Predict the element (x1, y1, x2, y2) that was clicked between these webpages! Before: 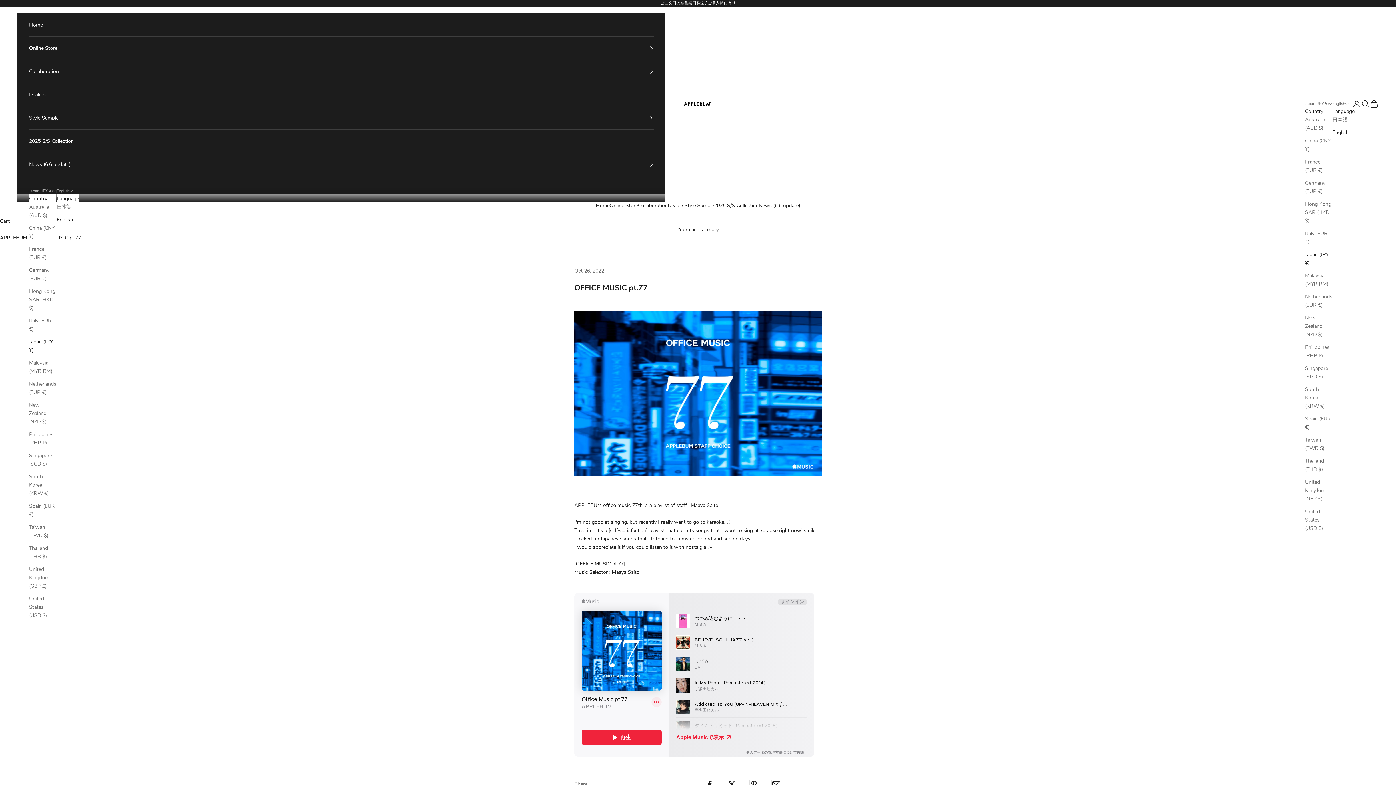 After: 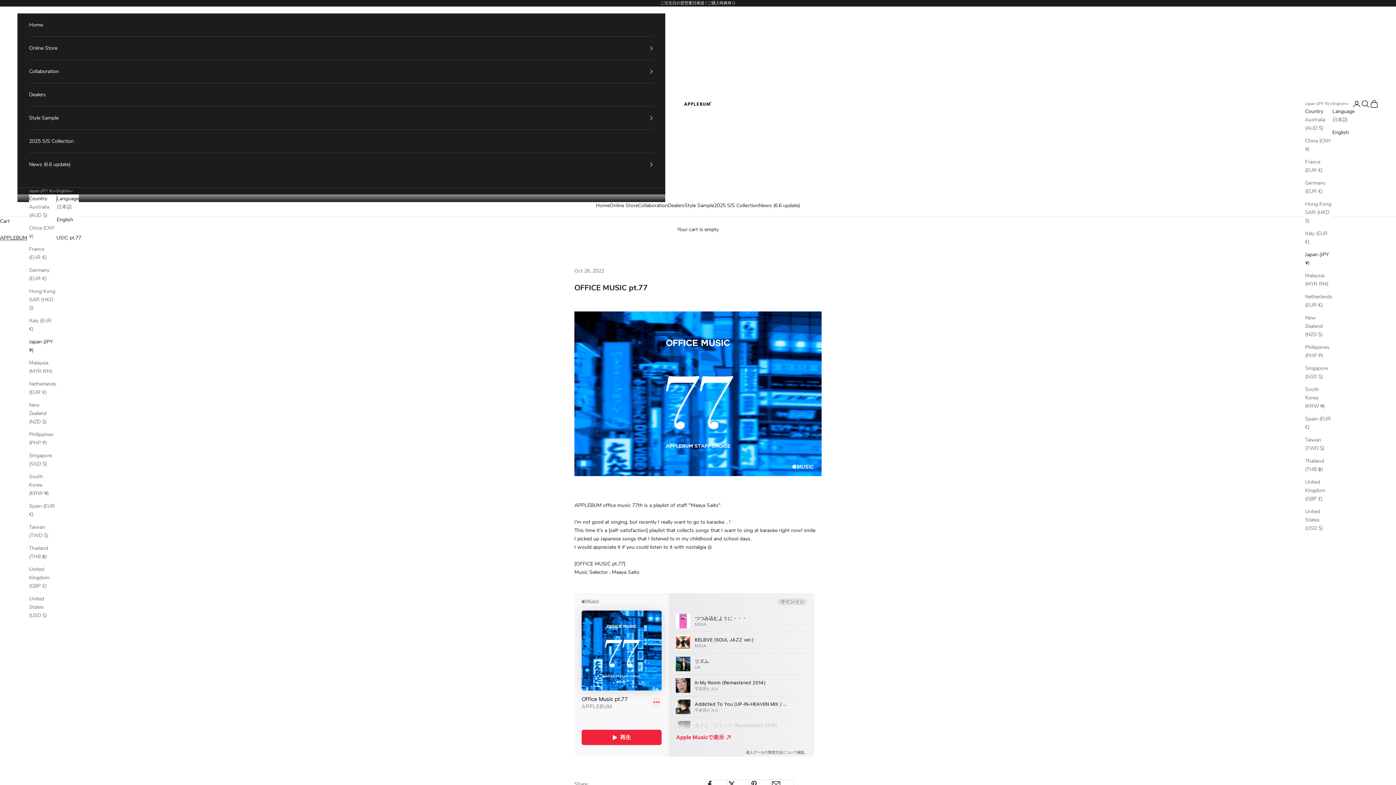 Action: bbox: (1332, 128, 1354, 136) label: English